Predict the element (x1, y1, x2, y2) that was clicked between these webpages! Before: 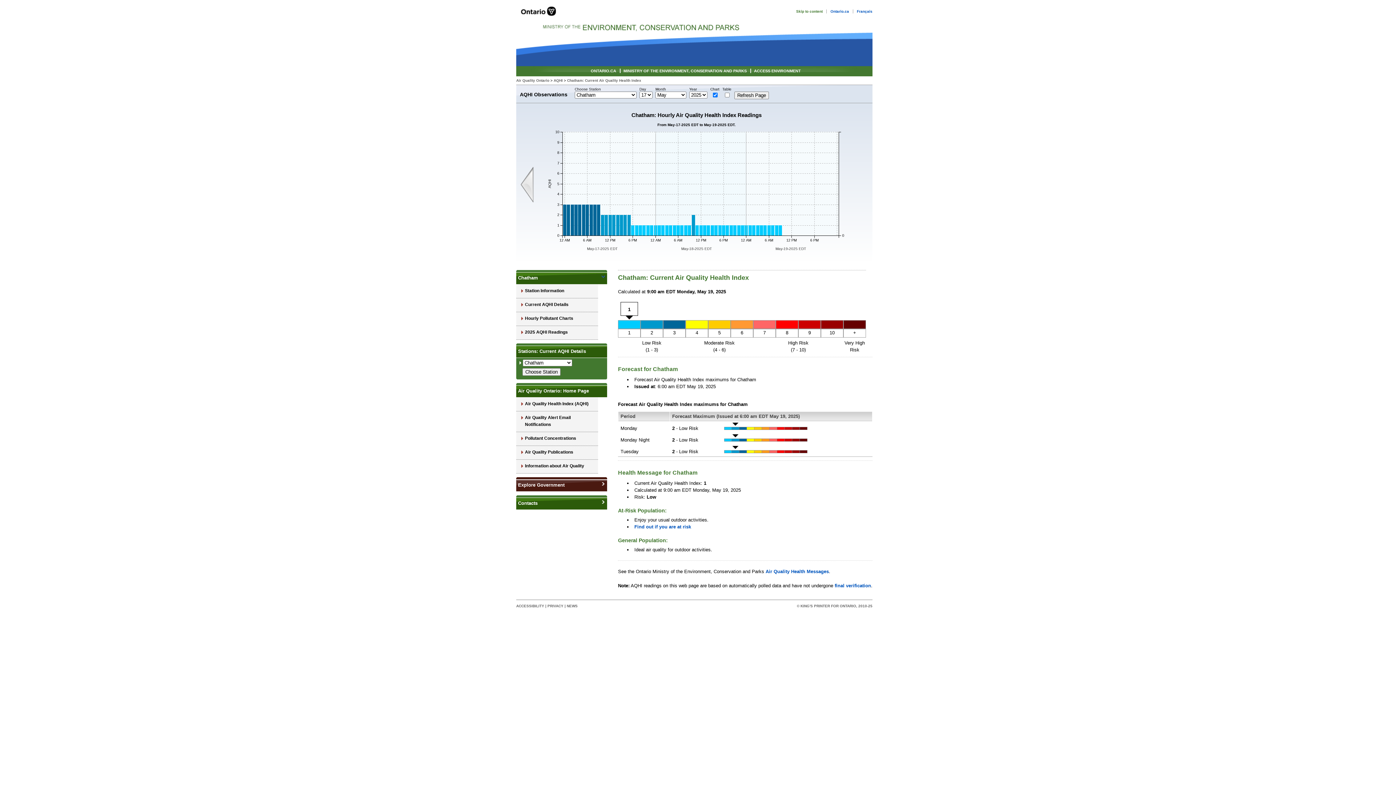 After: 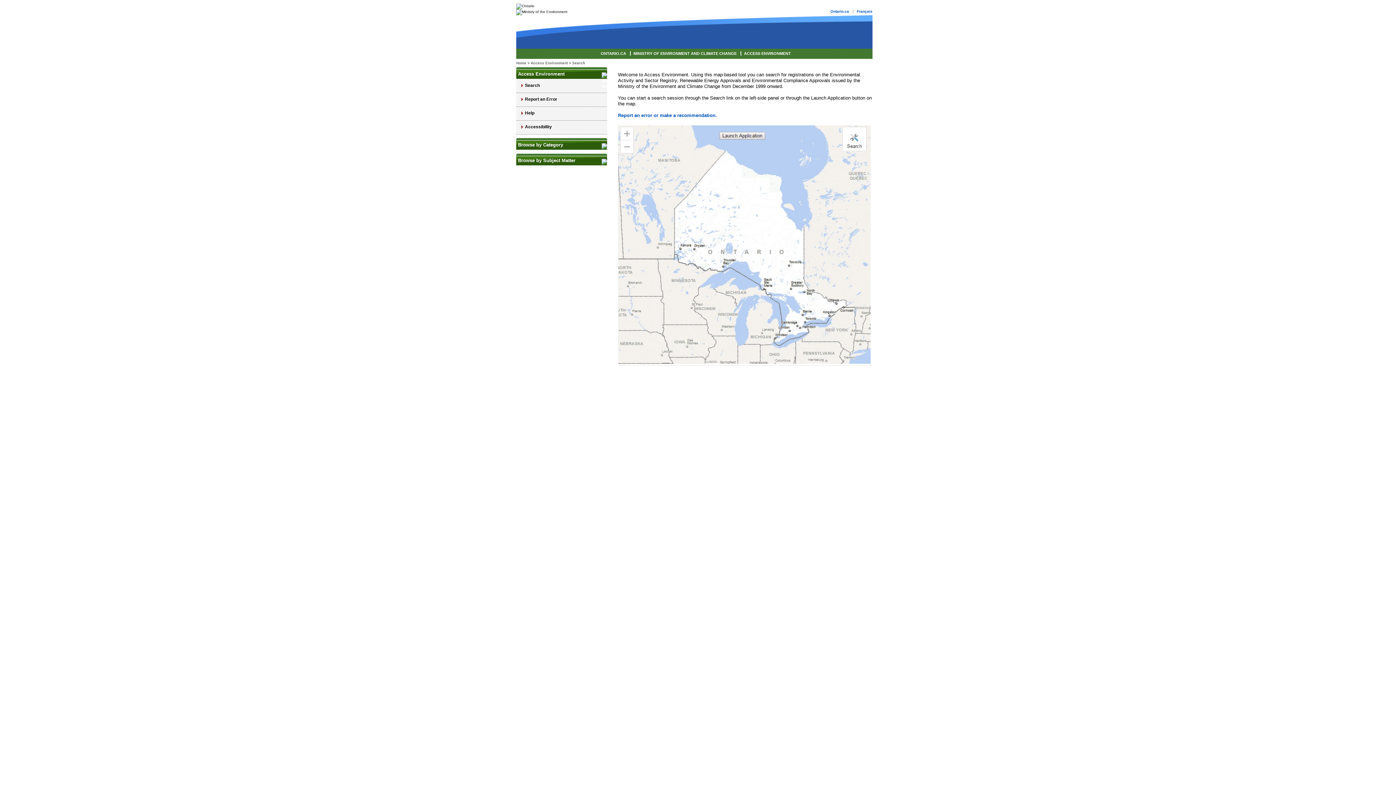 Action: label: ACCESS ENVIRONMENT bbox: (751, 68, 801, 73)